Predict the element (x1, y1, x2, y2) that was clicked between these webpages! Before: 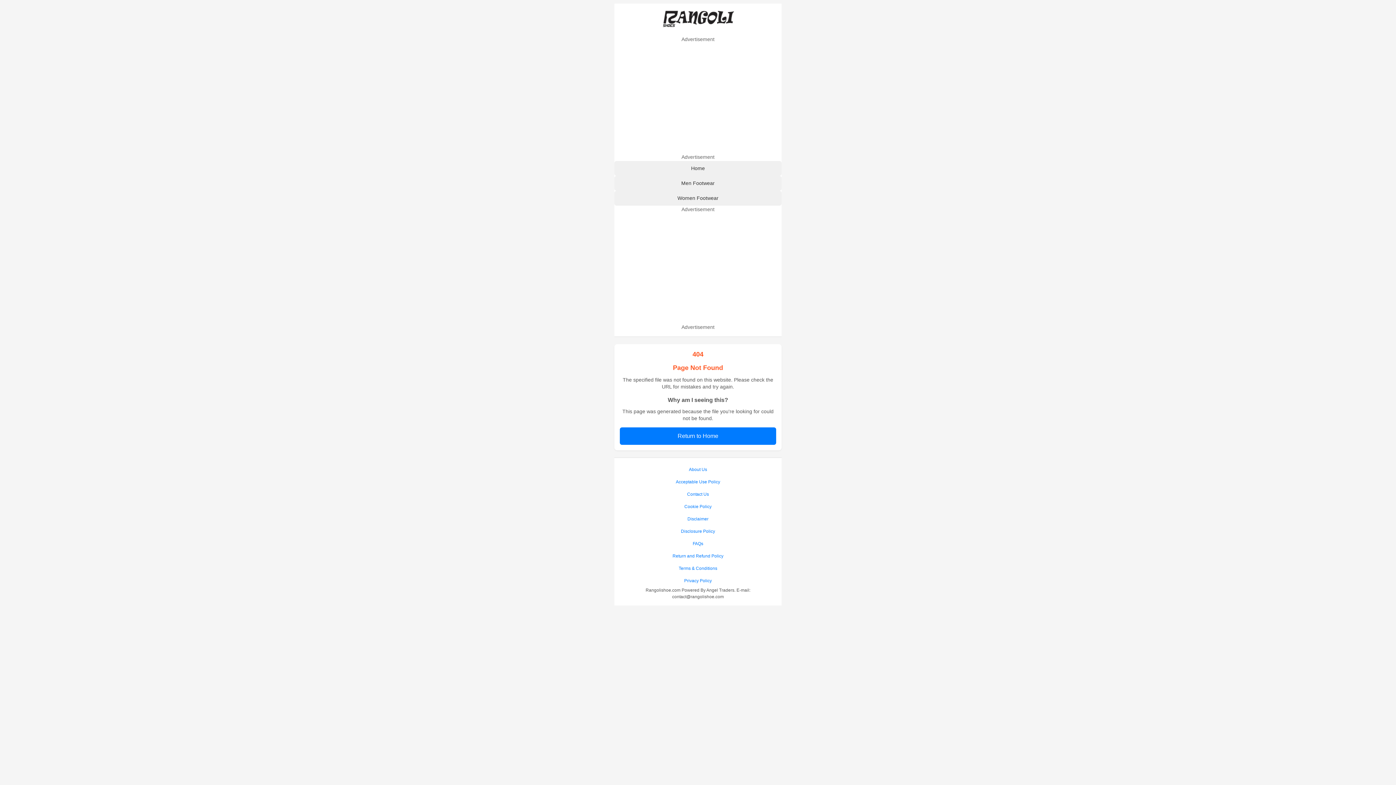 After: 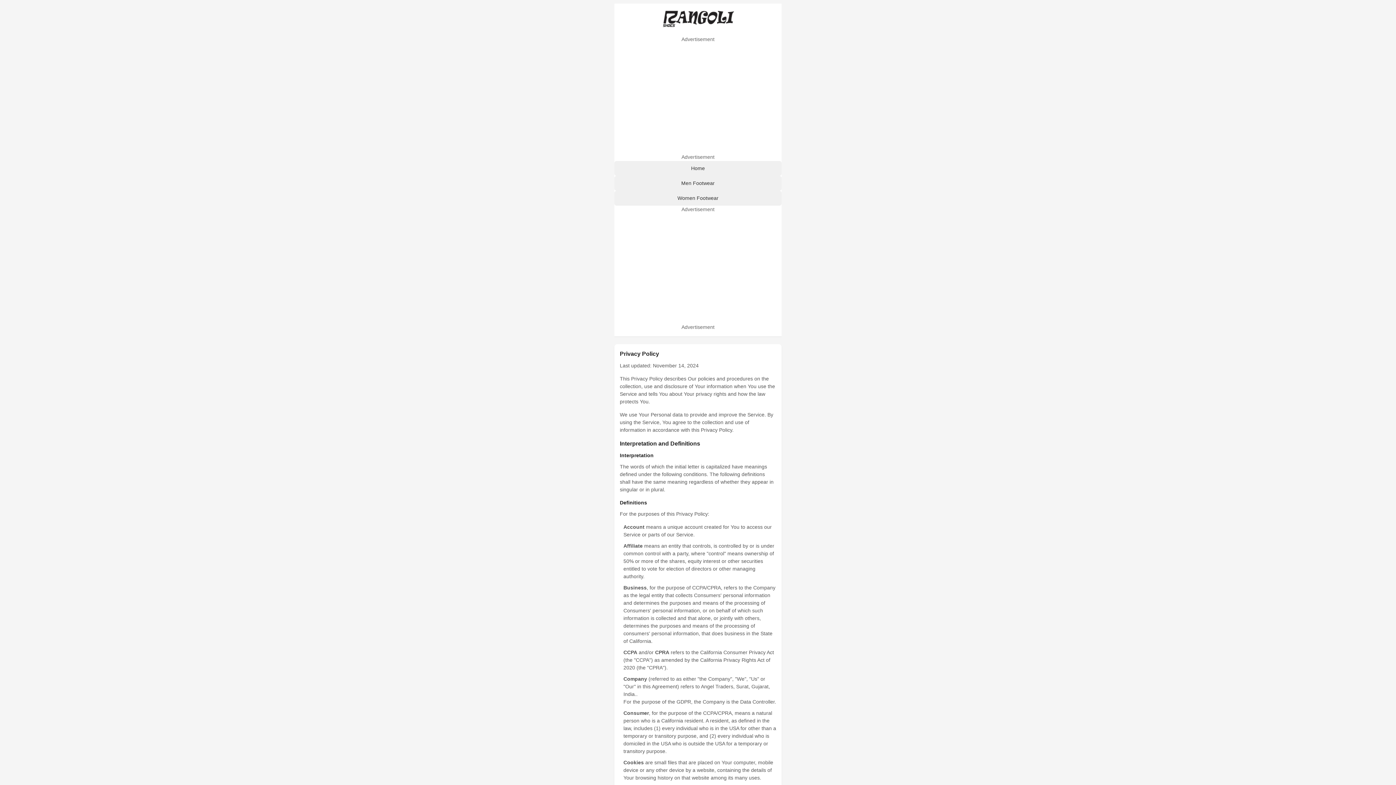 Action: bbox: (620, 574, 776, 587) label: Privacy Policy